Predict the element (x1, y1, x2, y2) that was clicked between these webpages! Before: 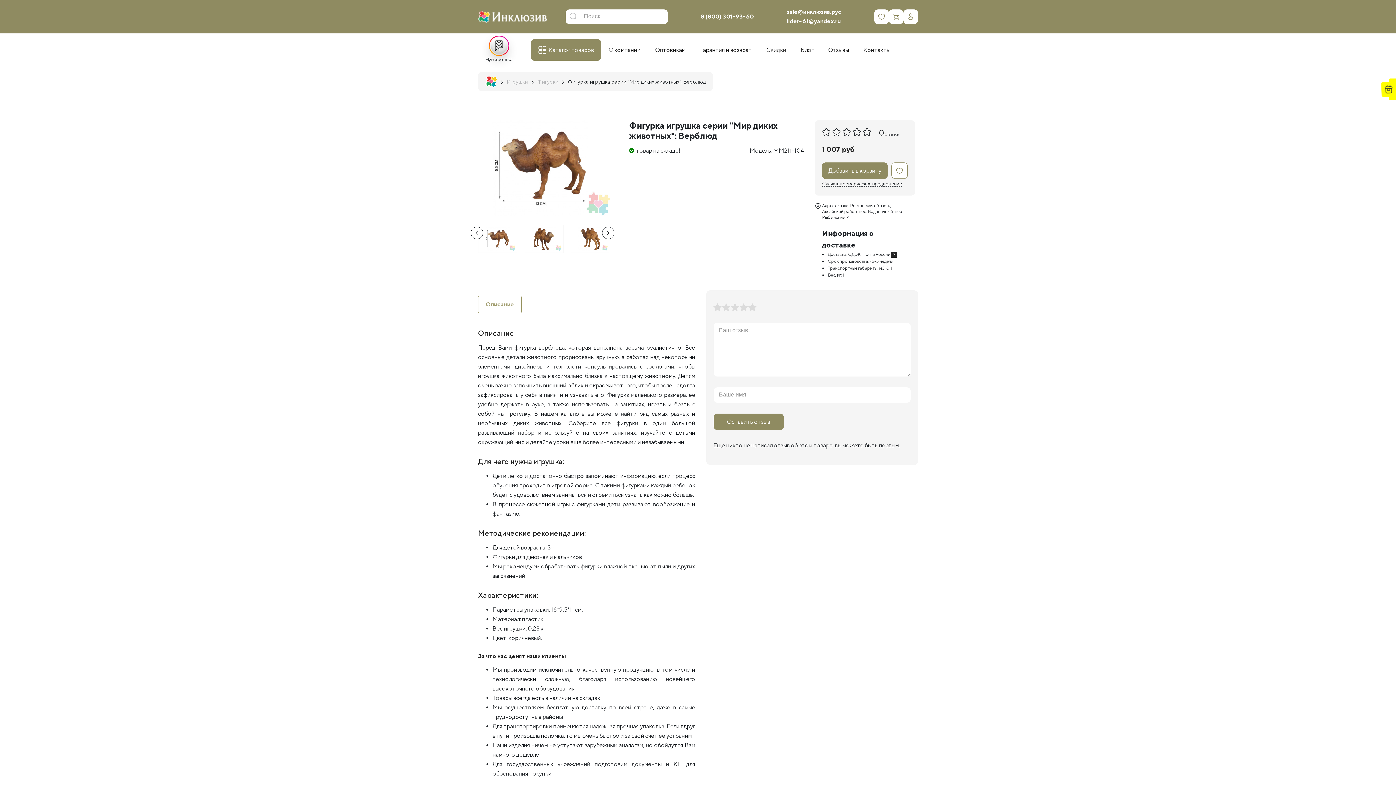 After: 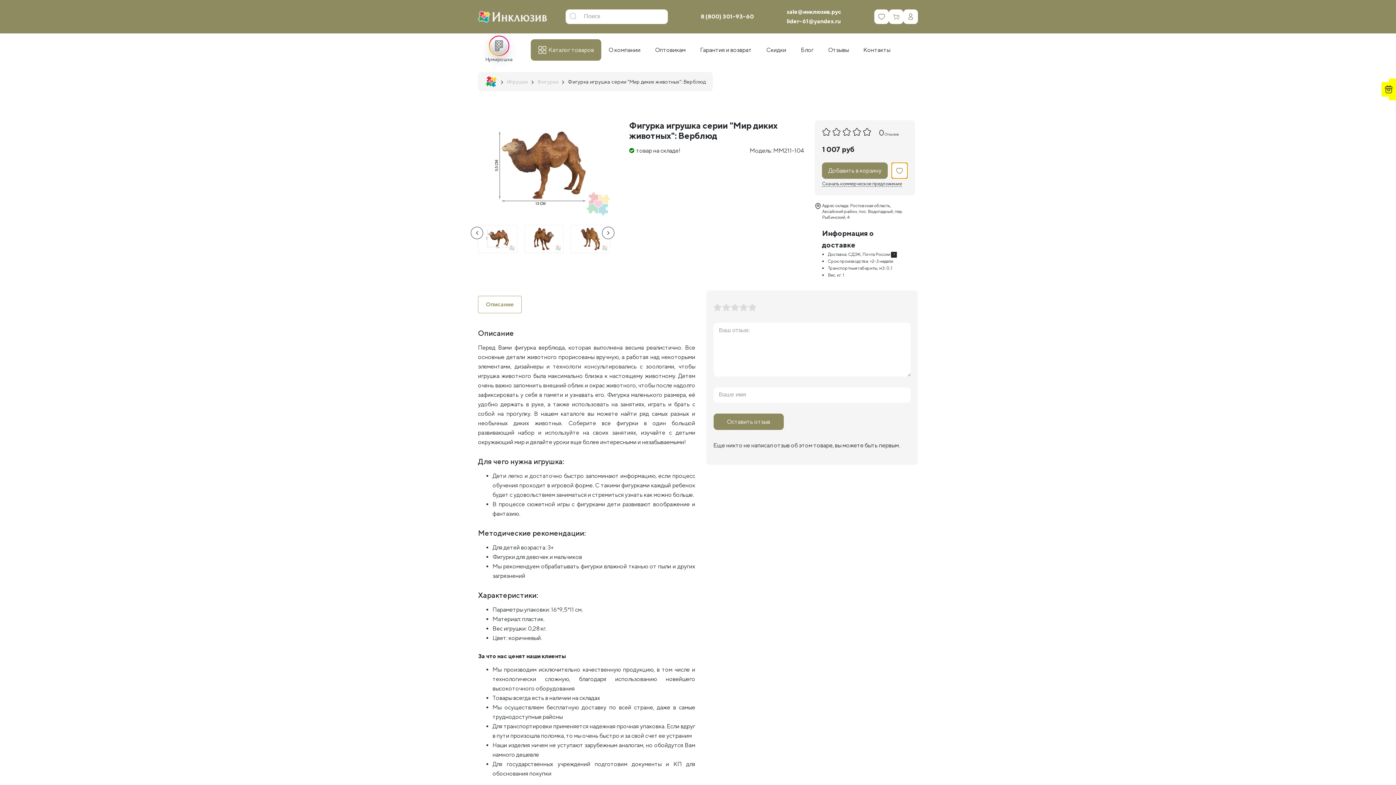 Action: bbox: (891, 162, 908, 178)